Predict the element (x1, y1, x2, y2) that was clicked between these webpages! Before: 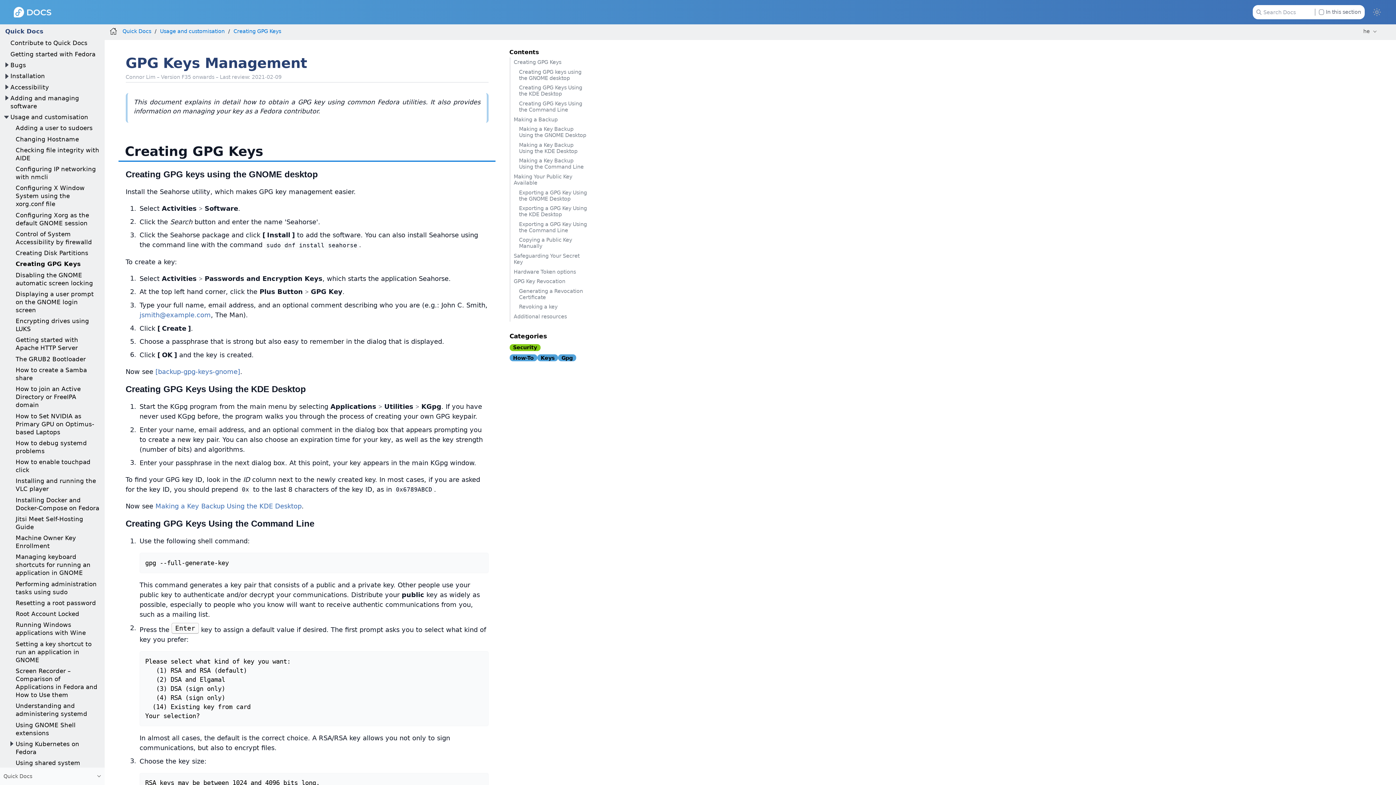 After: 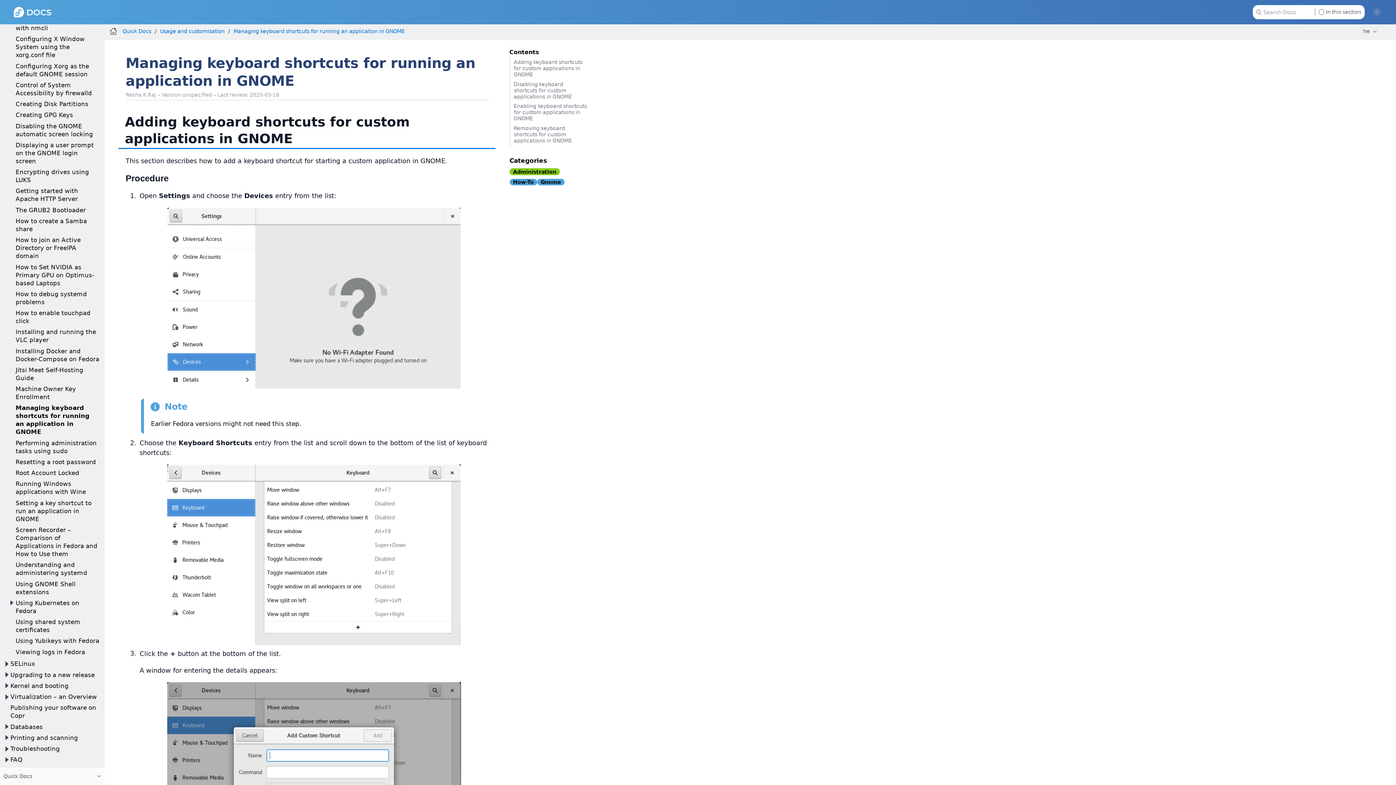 Action: bbox: (15, 553, 90, 576) label: Managing keyboard shortcuts for running an application in GNOME